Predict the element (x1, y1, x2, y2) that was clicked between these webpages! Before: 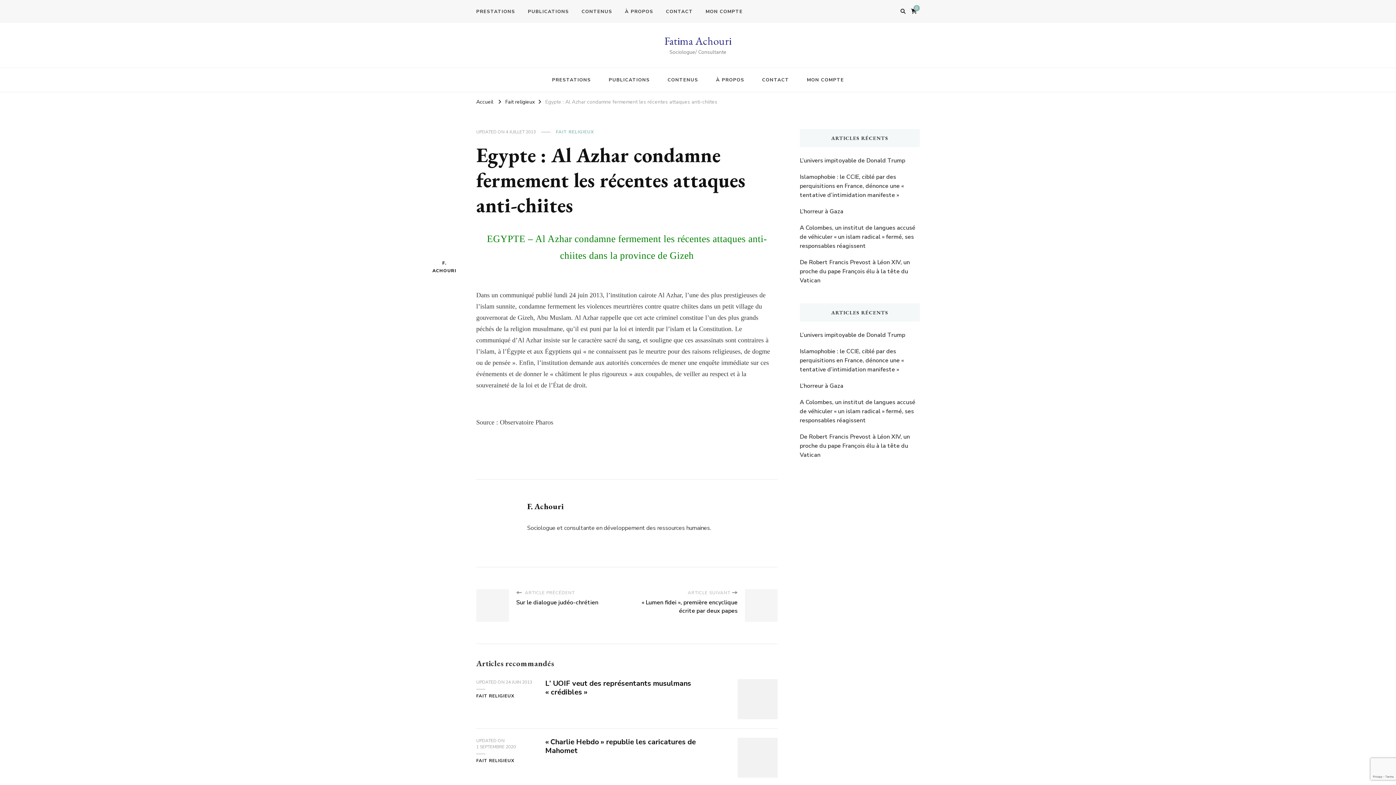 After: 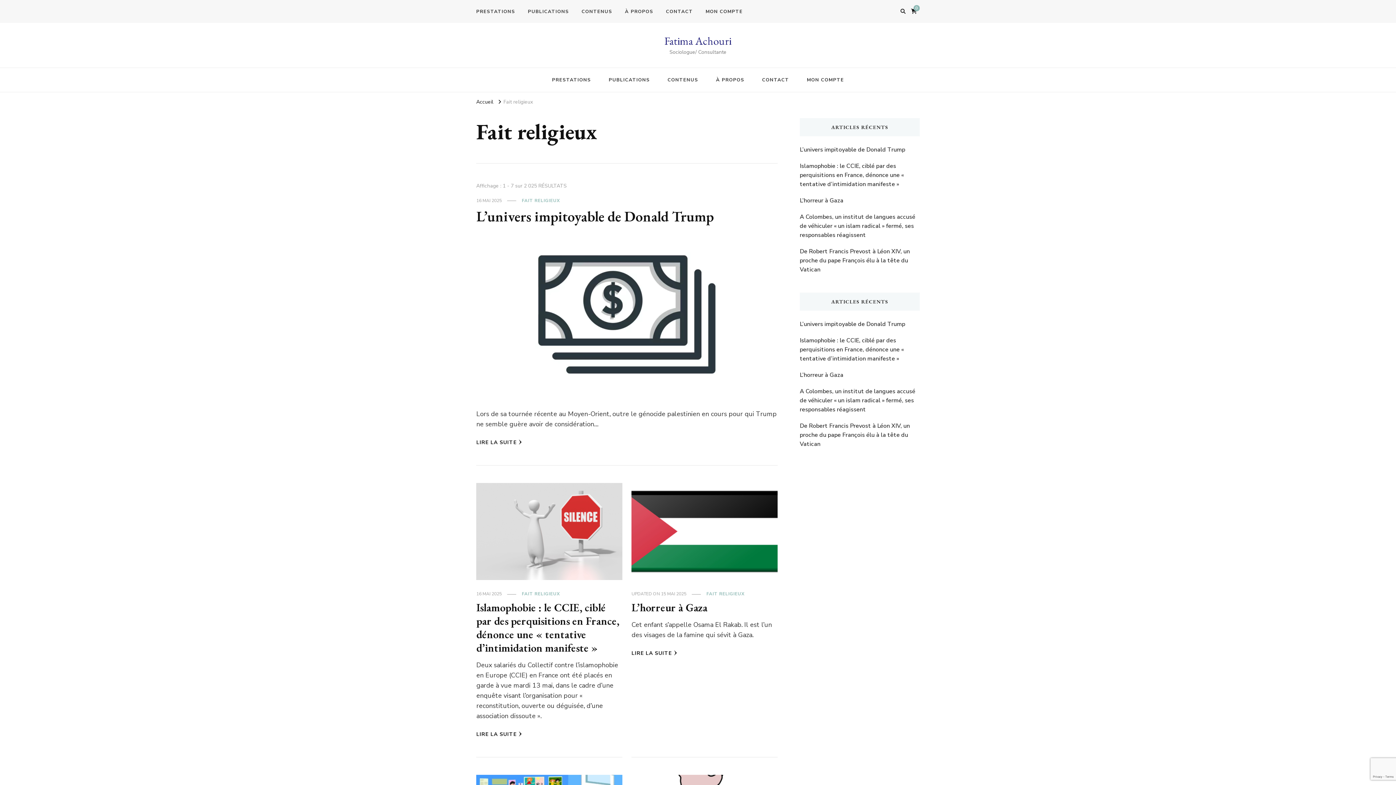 Action: bbox: (505, 98, 534, 105) label: Fait religieux